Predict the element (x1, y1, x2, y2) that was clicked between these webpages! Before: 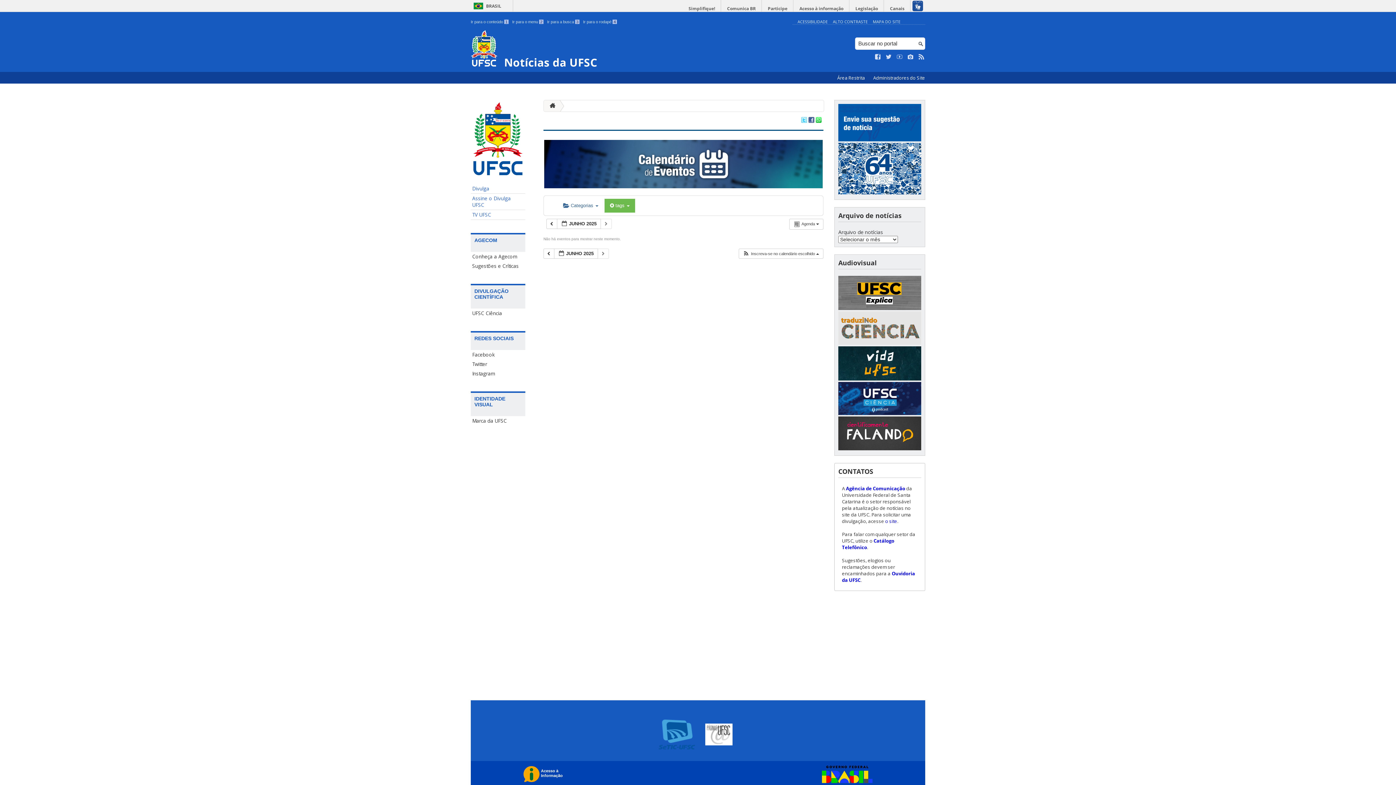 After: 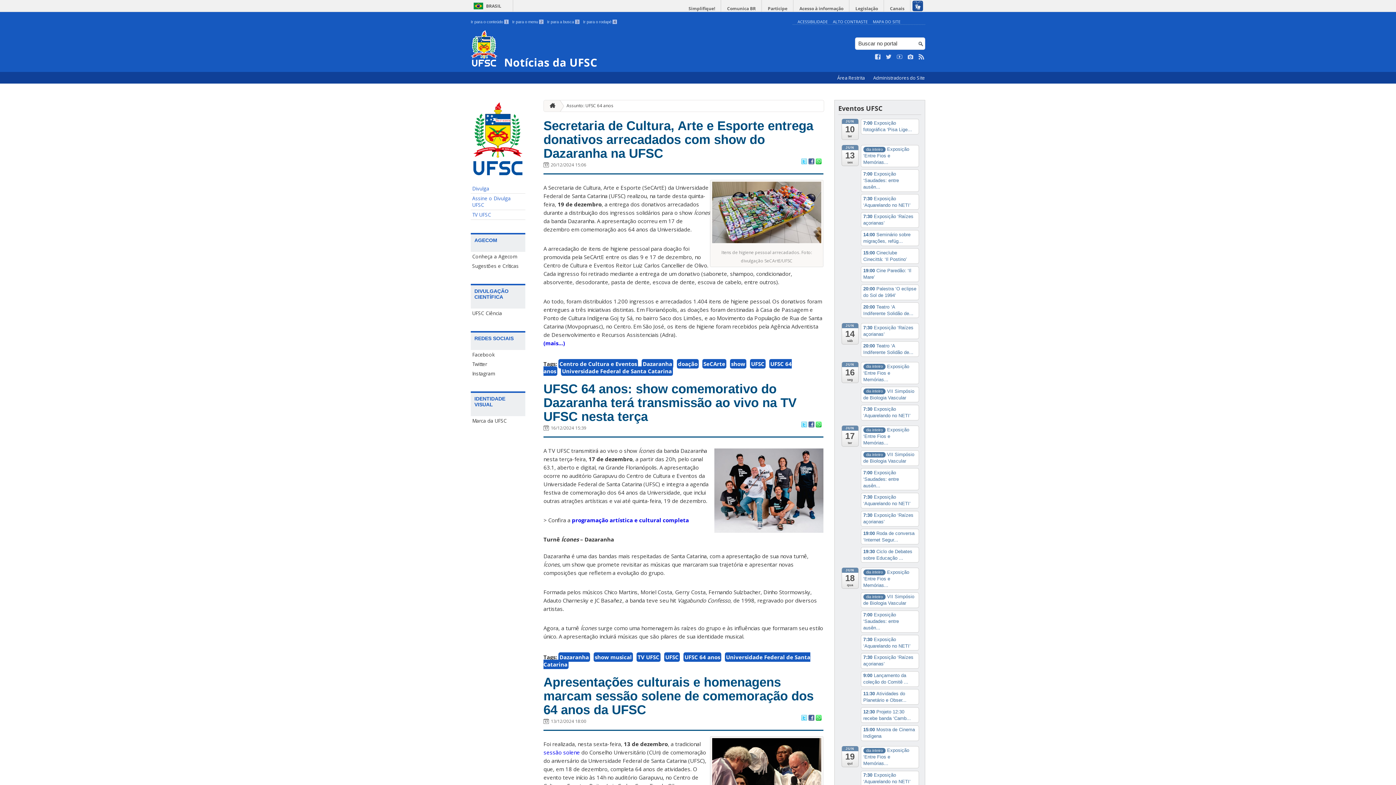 Action: bbox: (838, 189, 921, 196)